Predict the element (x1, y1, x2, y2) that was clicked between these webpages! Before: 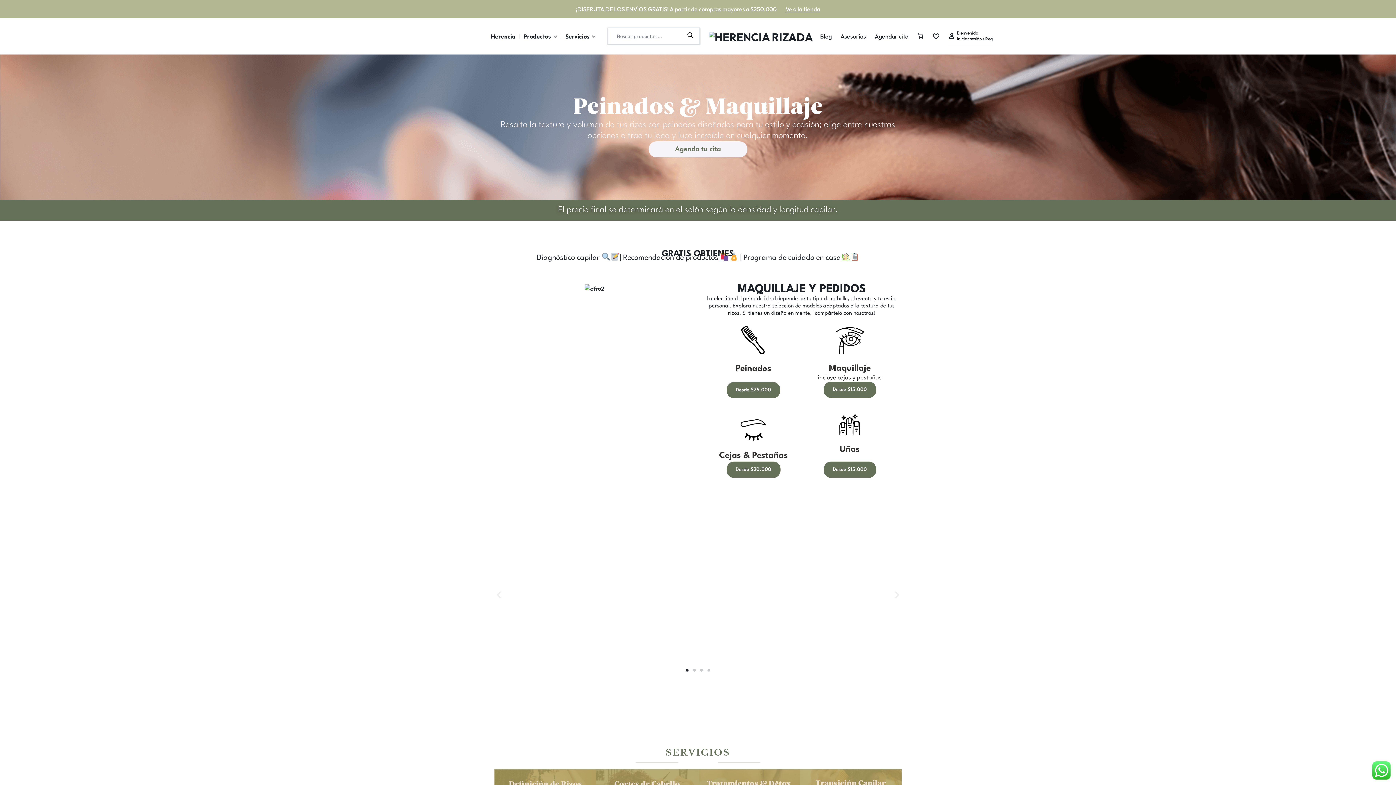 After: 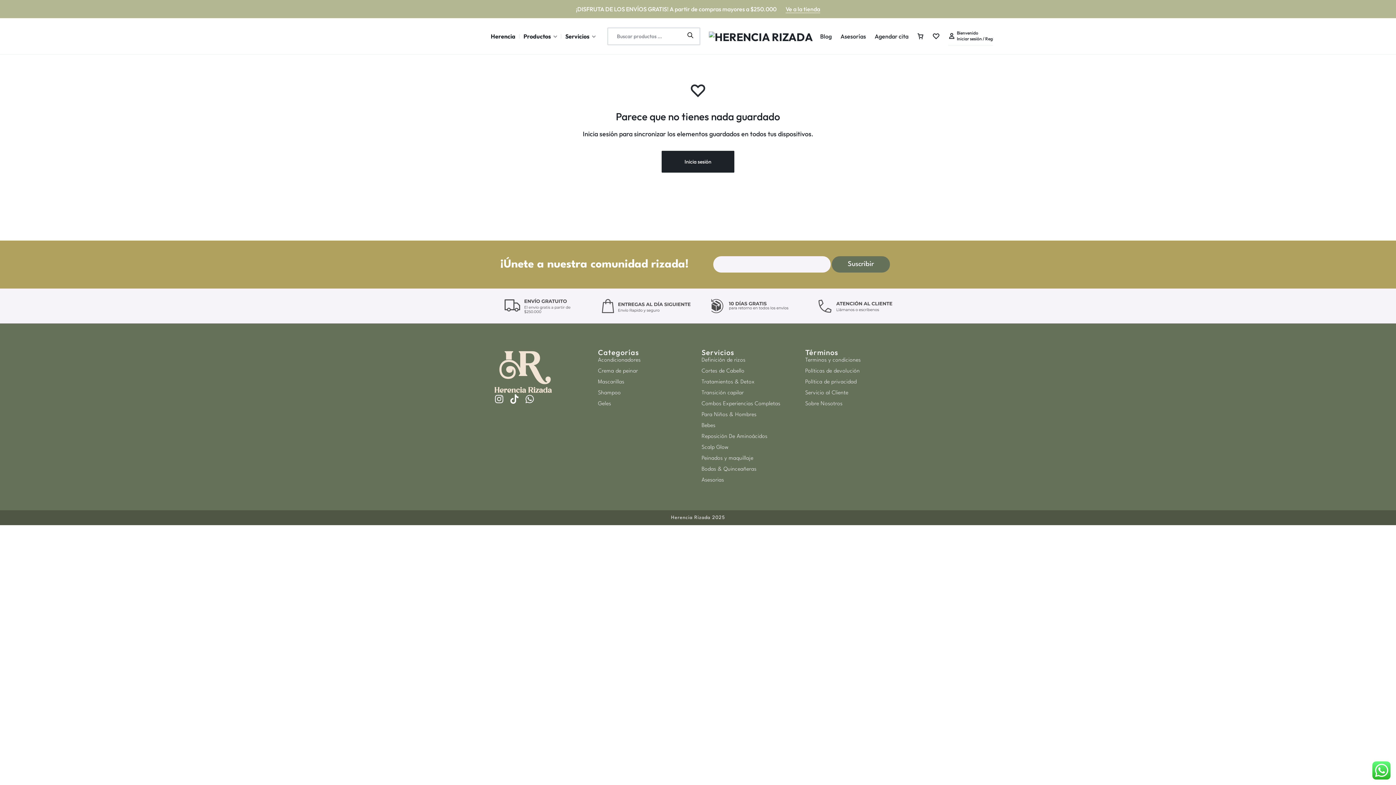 Action: label: Lista de deseos bbox: (932, 28, 940, 44)